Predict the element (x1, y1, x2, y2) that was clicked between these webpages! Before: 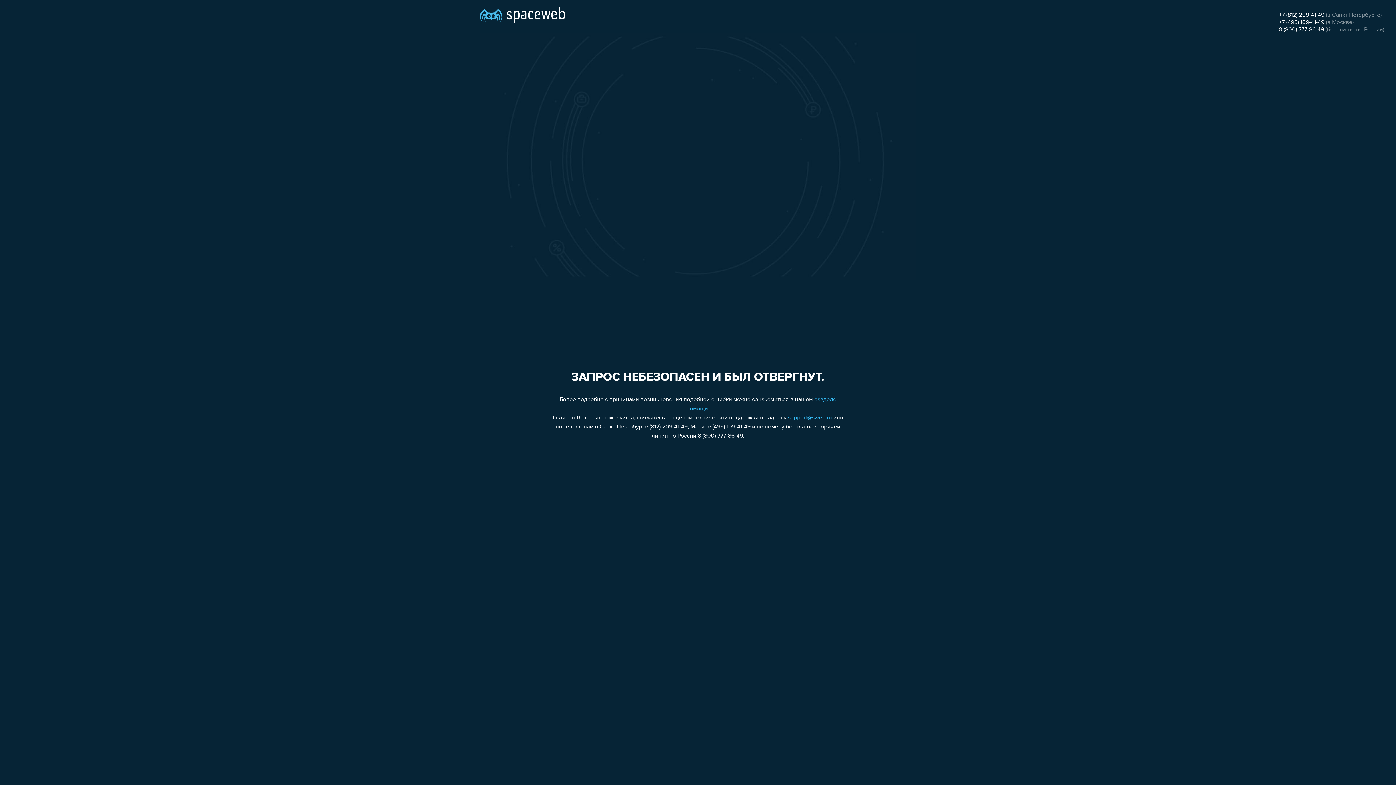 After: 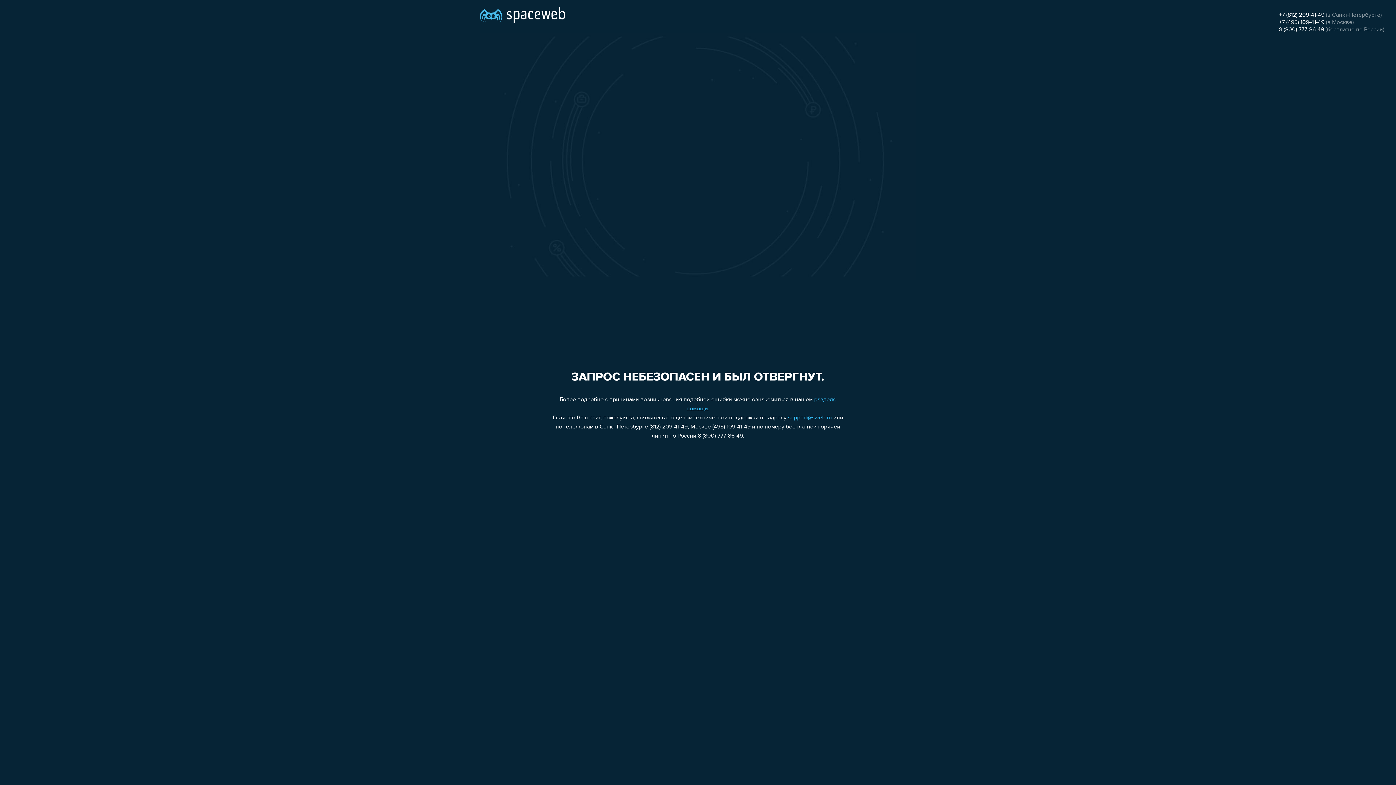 Action: label: 8 (800) 777-86-49 bbox: (1279, 26, 1324, 32)